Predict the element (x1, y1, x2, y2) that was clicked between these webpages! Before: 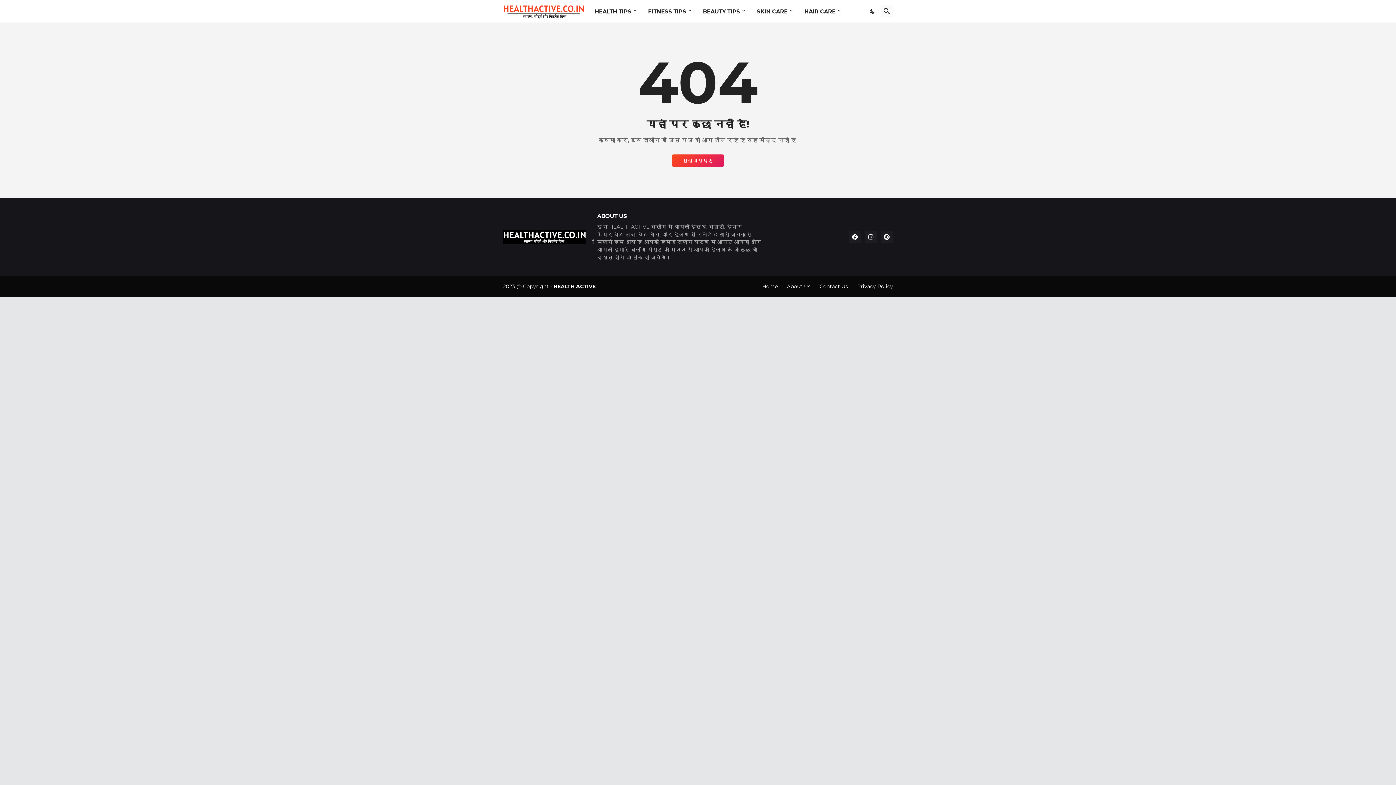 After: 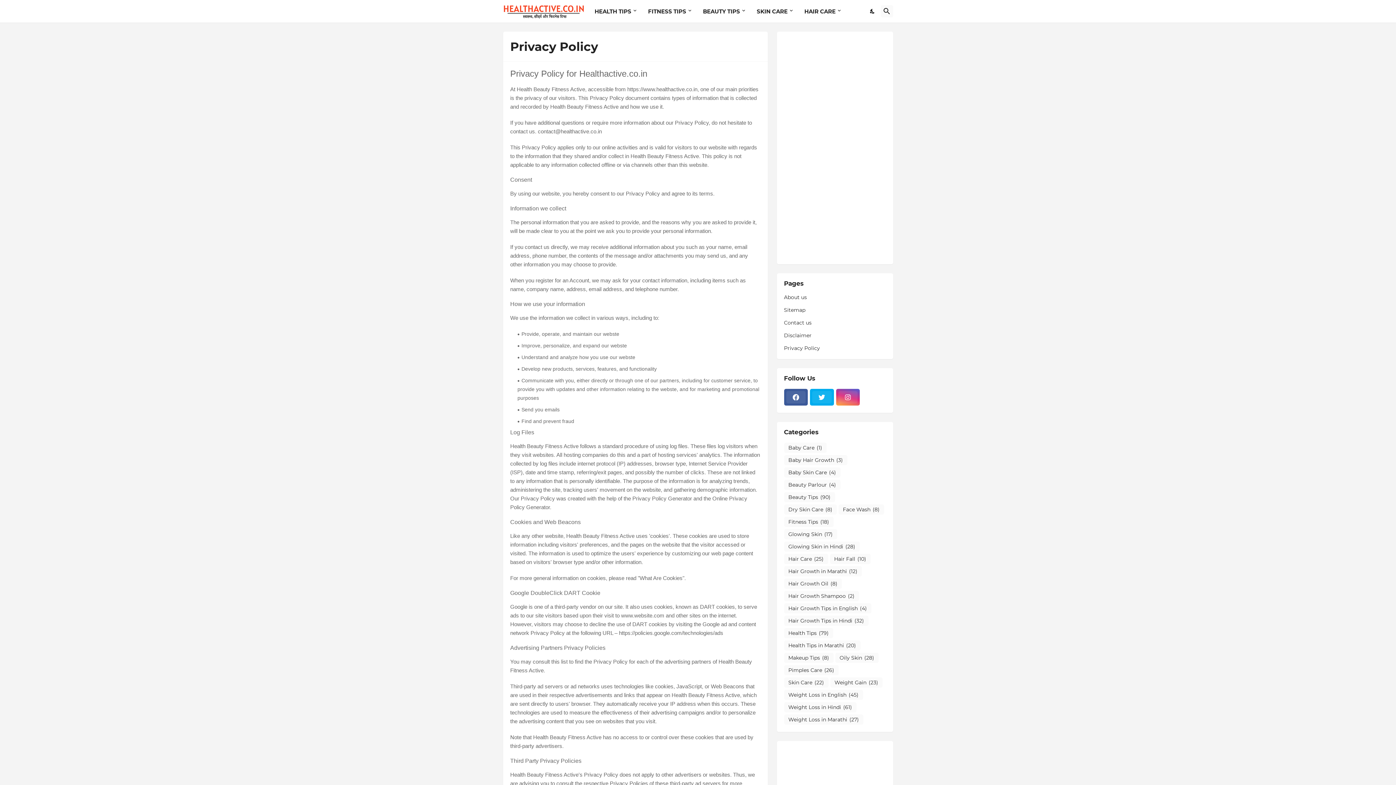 Action: bbox: (857, 283, 893, 289) label: Privacy Policy